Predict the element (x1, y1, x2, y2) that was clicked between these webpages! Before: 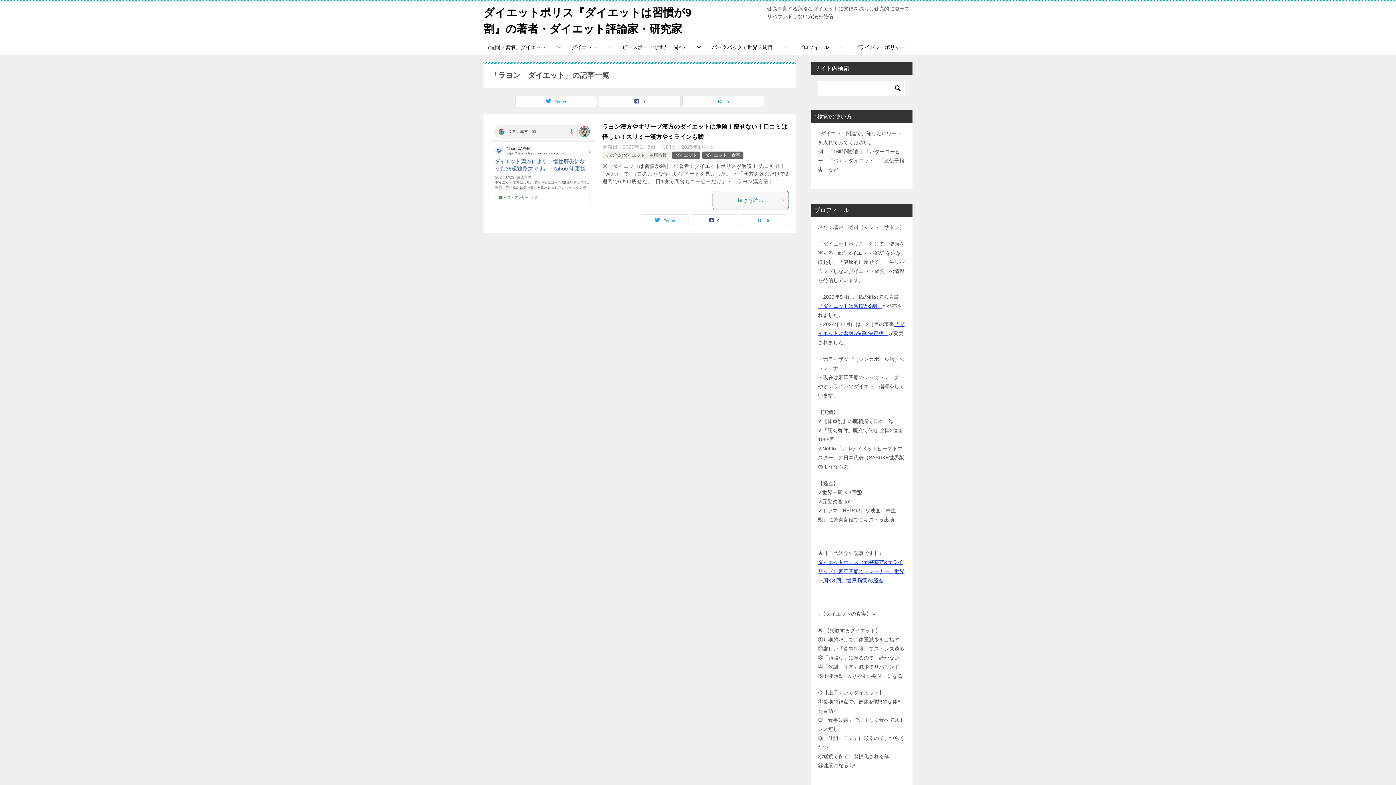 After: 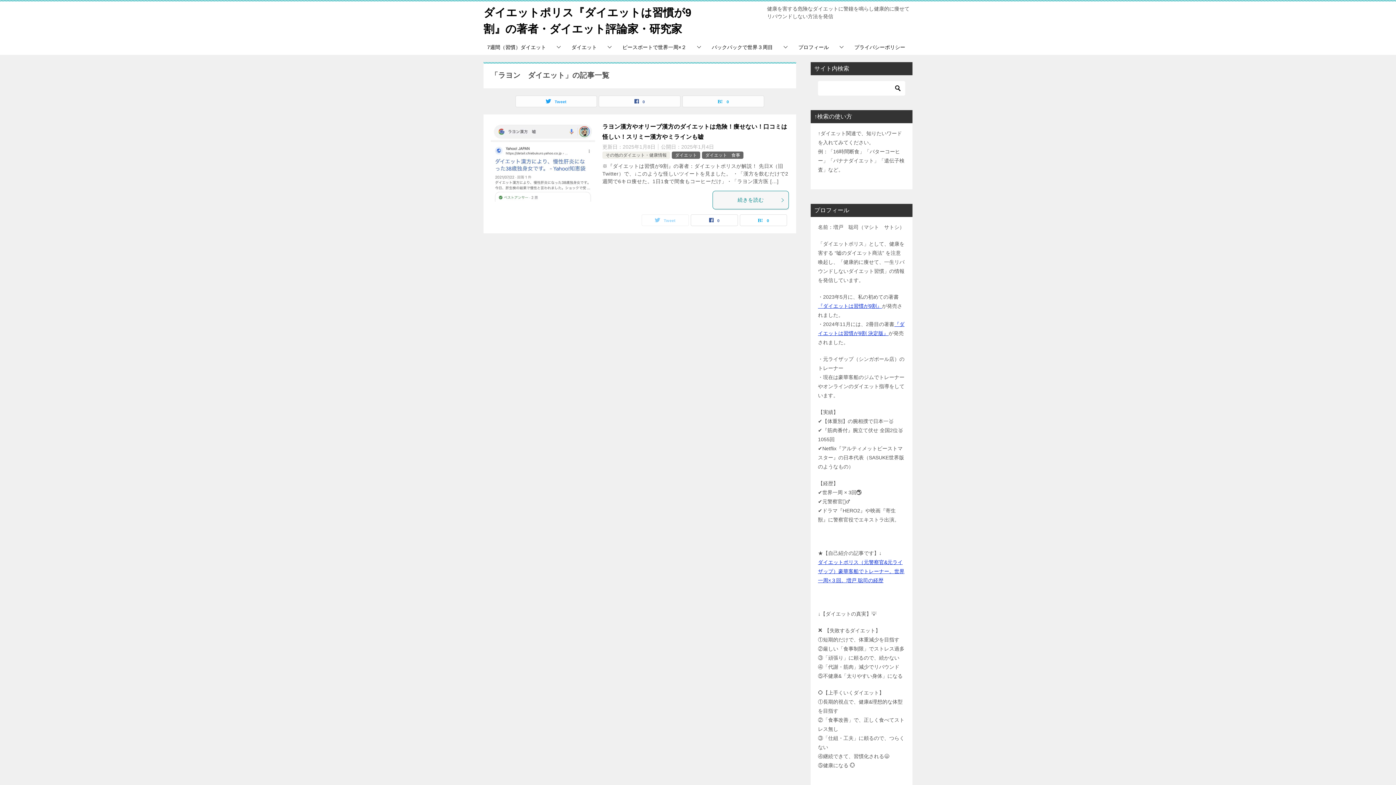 Action: label: Tweet bbox: (642, 214, 688, 225)